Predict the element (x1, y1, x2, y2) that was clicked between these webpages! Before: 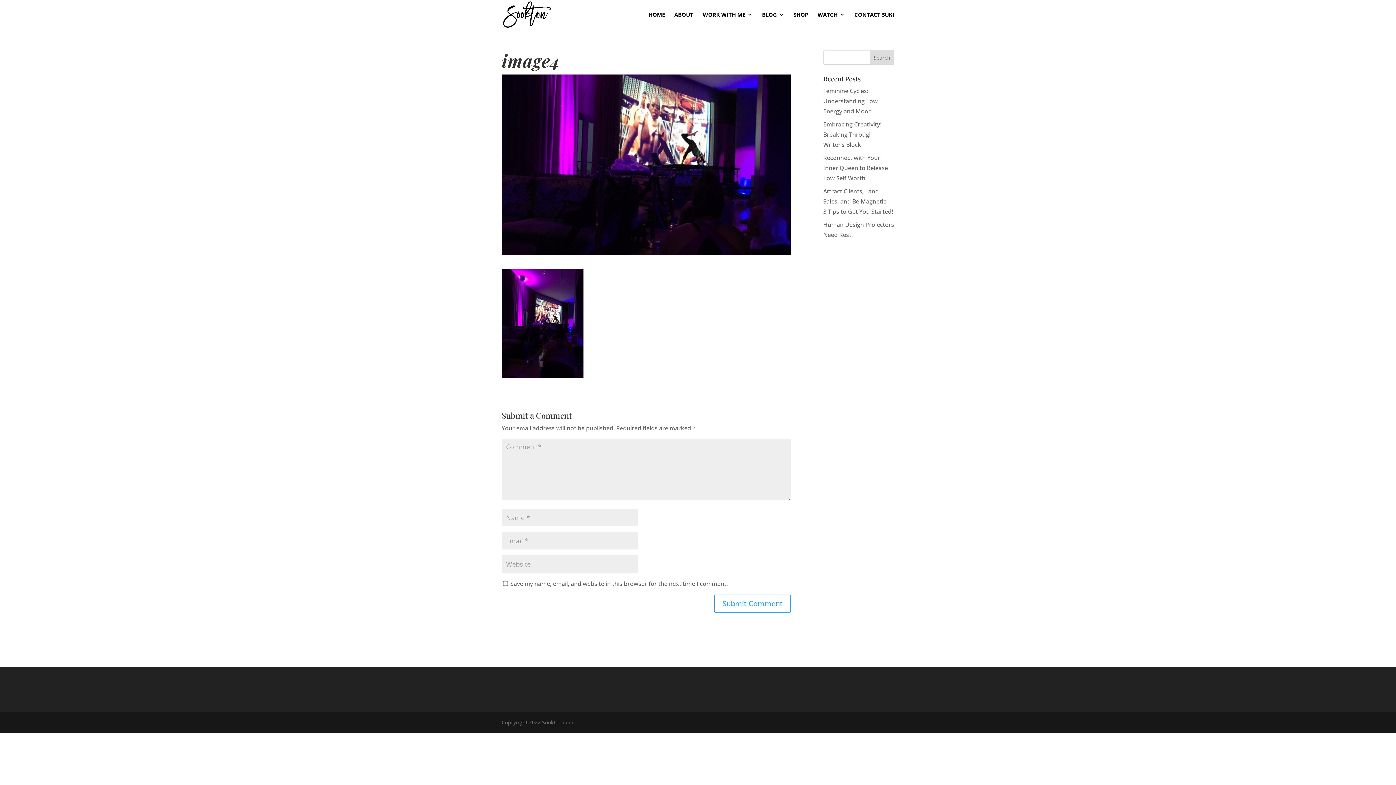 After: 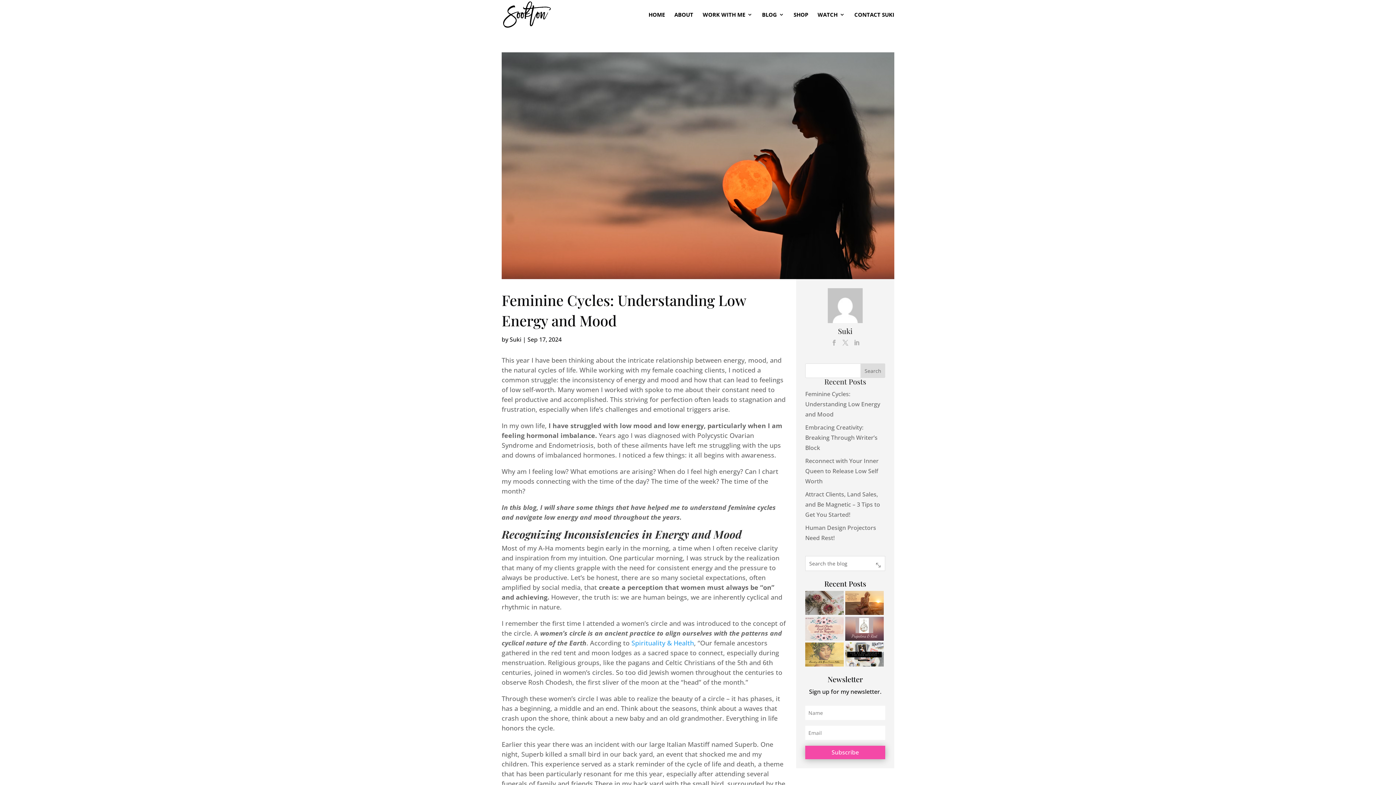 Action: bbox: (823, 86, 878, 115) label: Feminine Cycles: Understanding Low Energy and Mood